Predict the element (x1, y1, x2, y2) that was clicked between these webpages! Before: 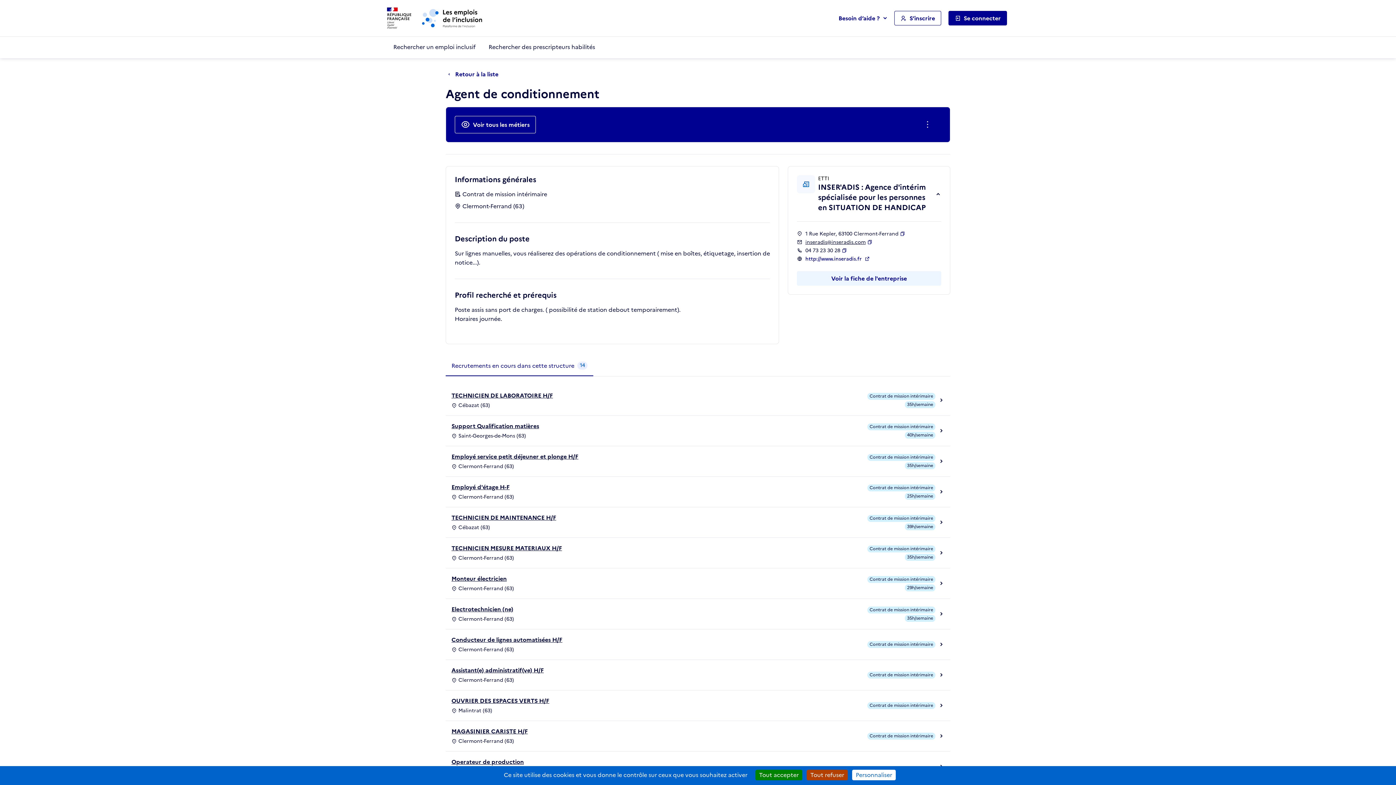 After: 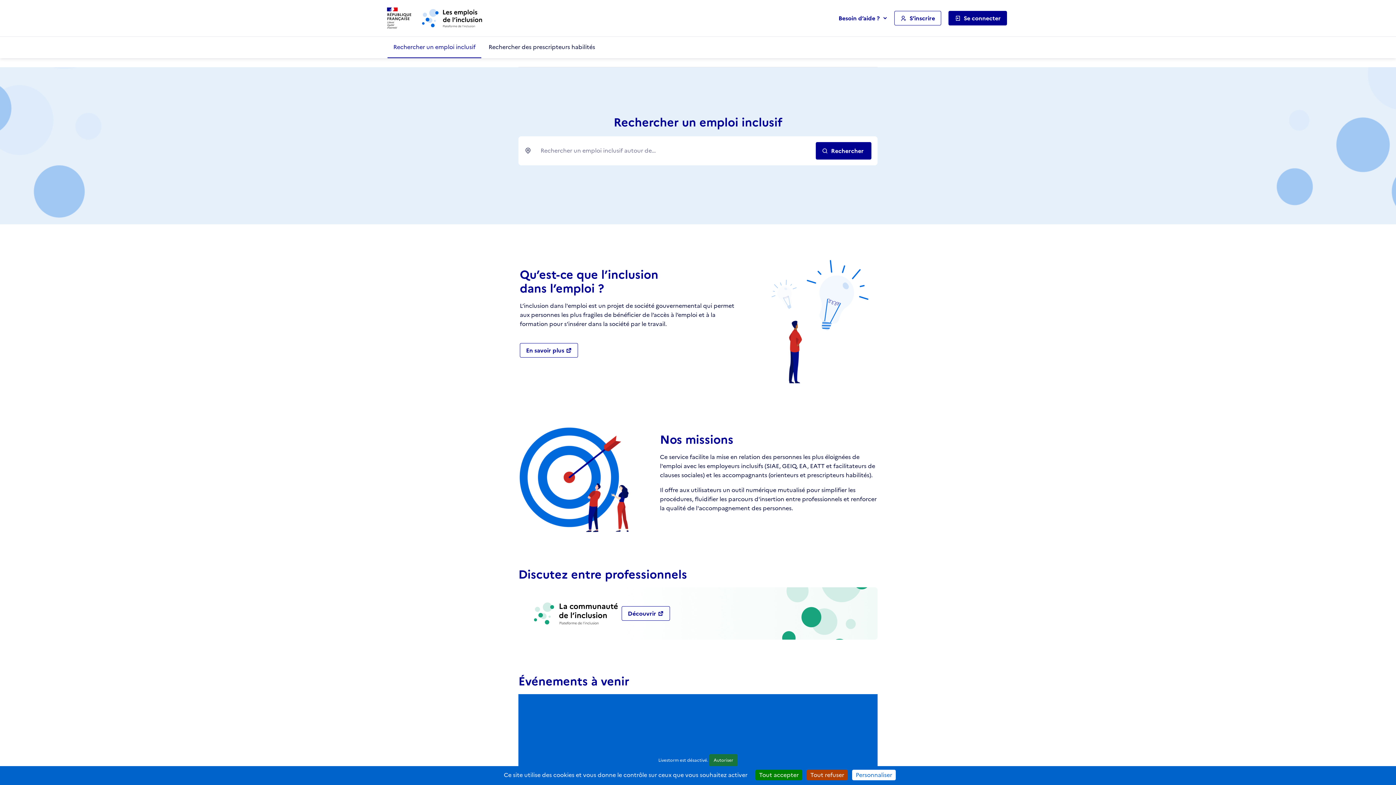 Action: bbox: (420, 6, 485, 30)